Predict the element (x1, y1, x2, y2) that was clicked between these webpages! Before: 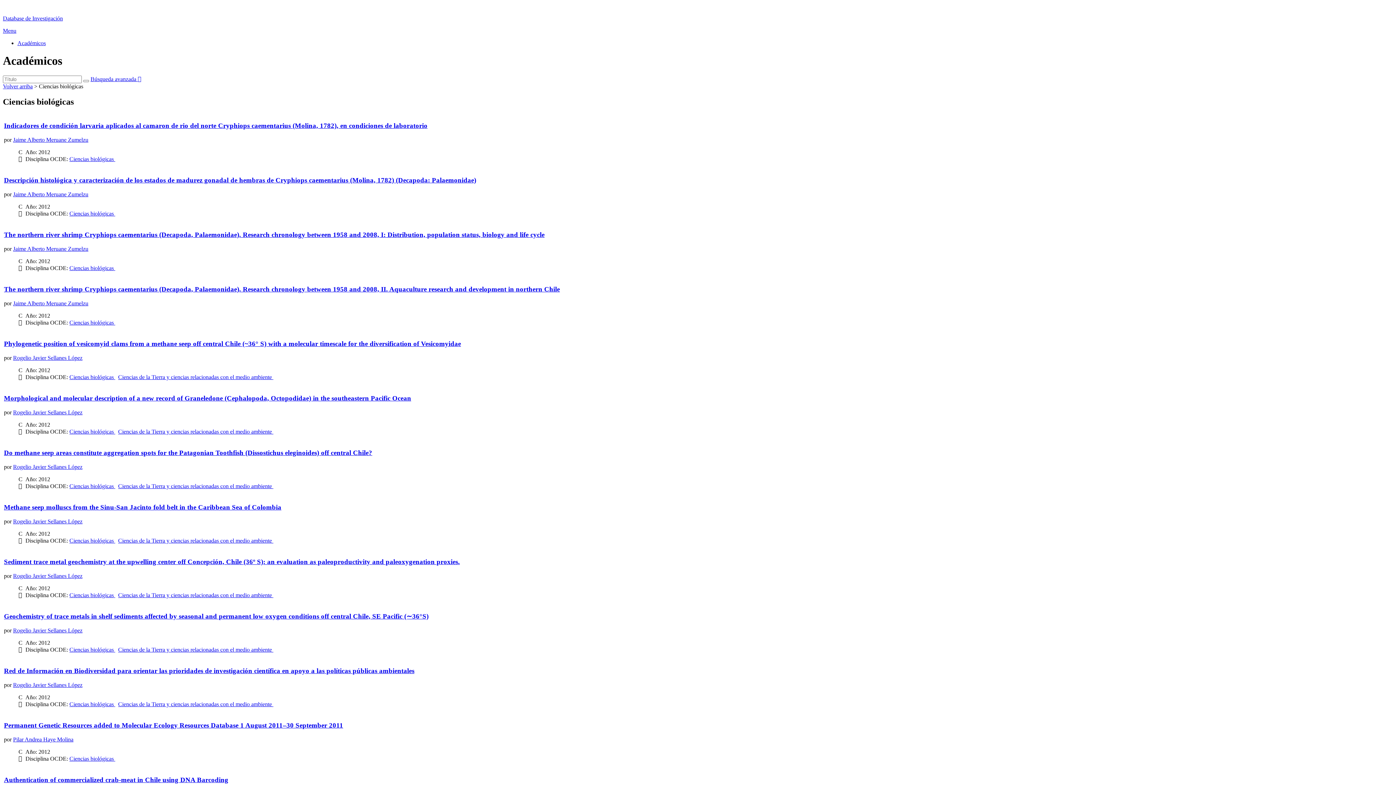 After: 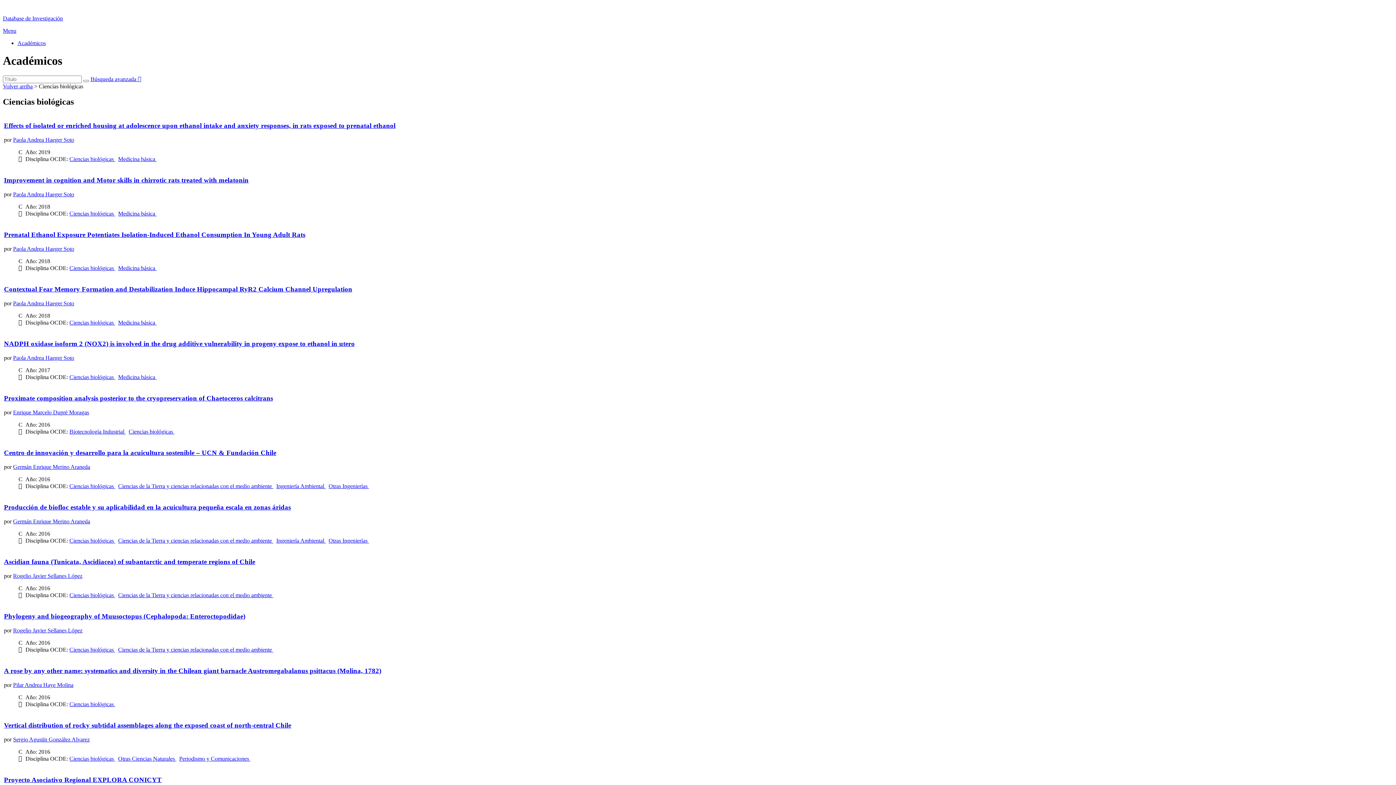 Action: bbox: (69, 701, 115, 707) label: Ciencias biológicas 